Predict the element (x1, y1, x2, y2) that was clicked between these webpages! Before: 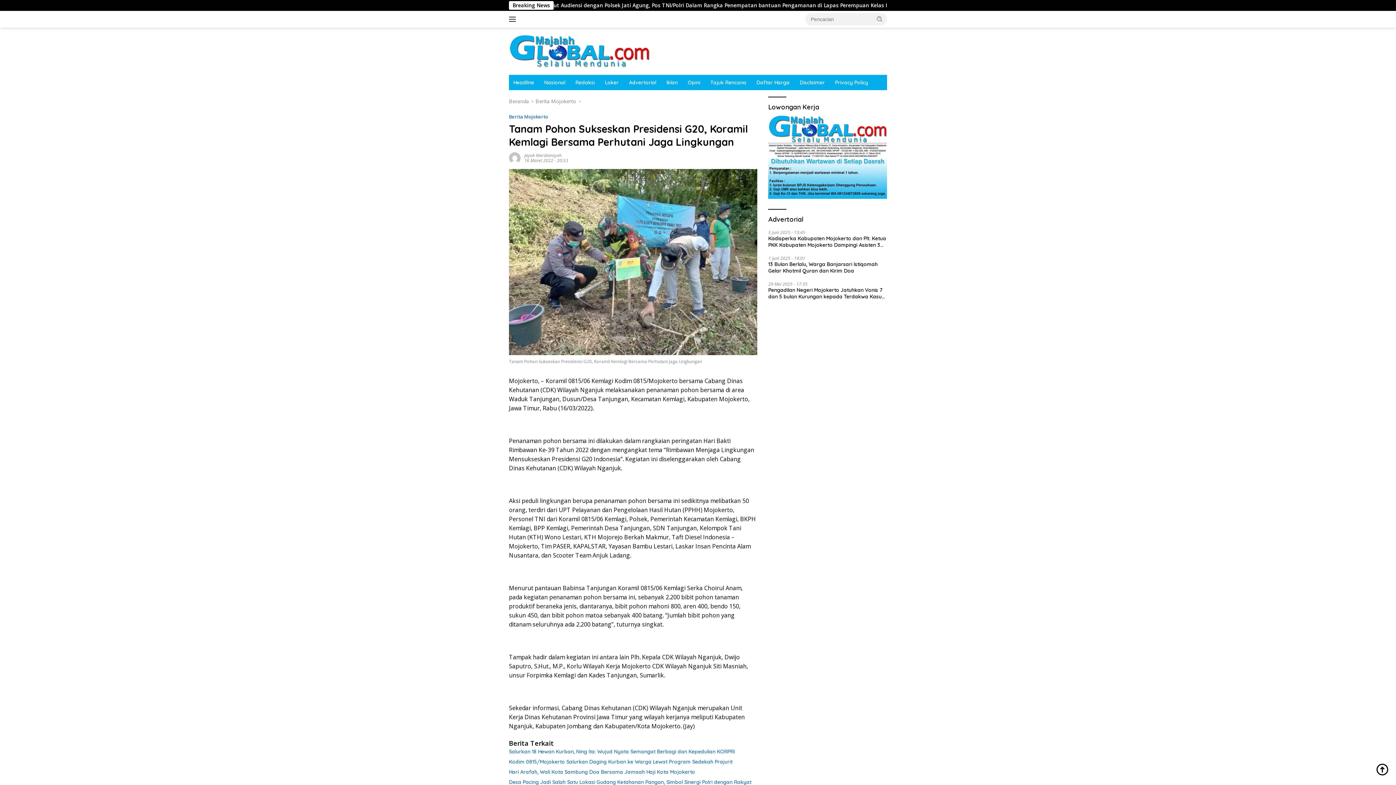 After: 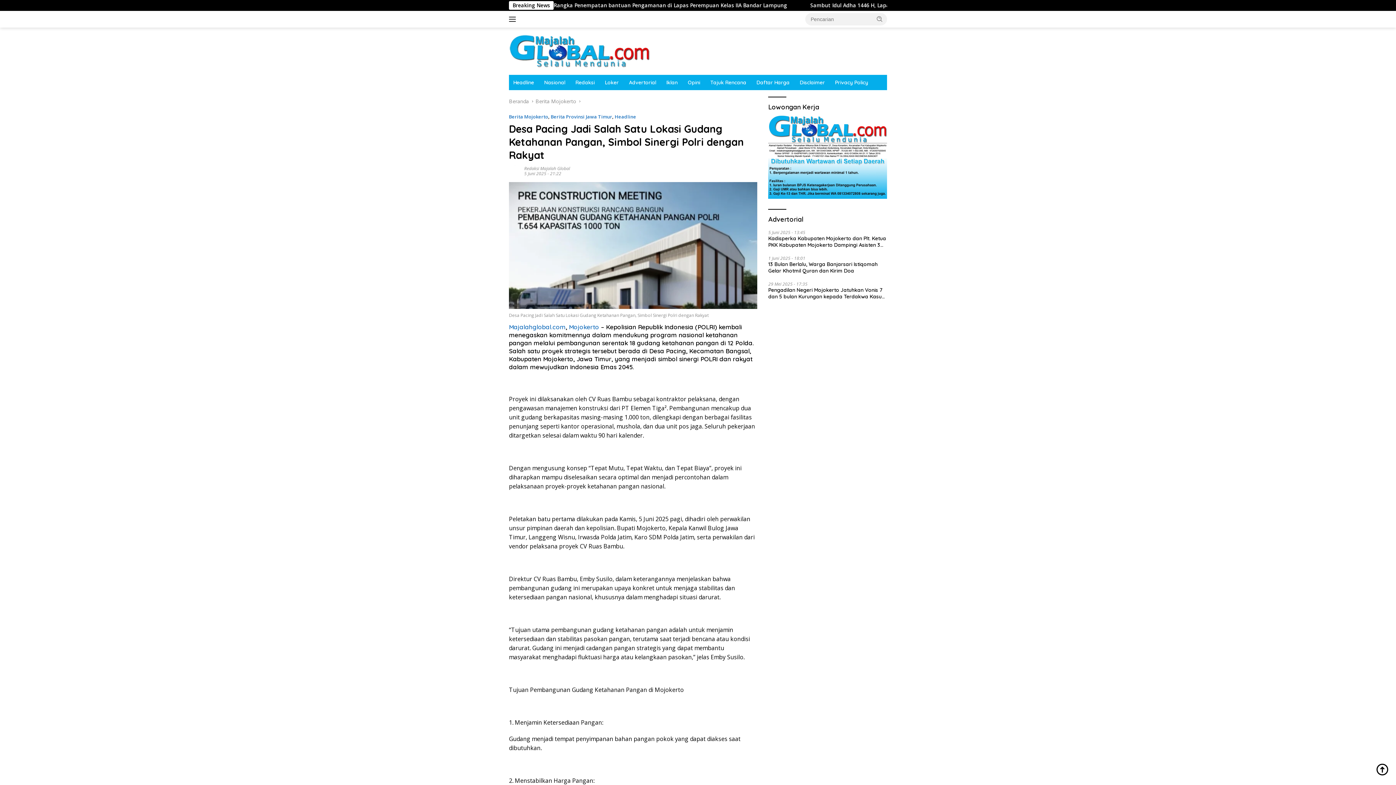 Action: bbox: (509, 779, 757, 785) label: Desa Pacing Jadi Salah Satu Lokasi Gudang Ketahanan Pangan, Simbol Sinergi Polri dengan Rakyat